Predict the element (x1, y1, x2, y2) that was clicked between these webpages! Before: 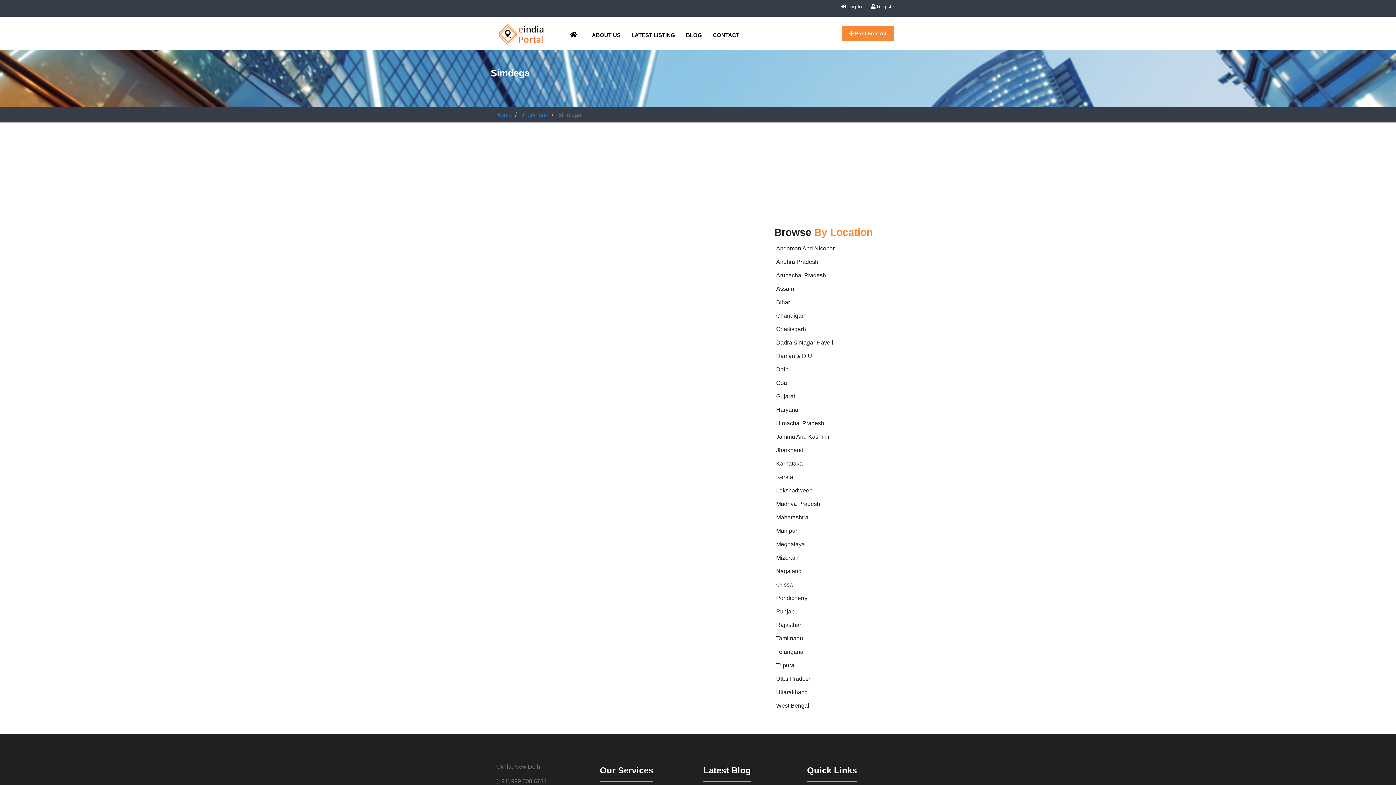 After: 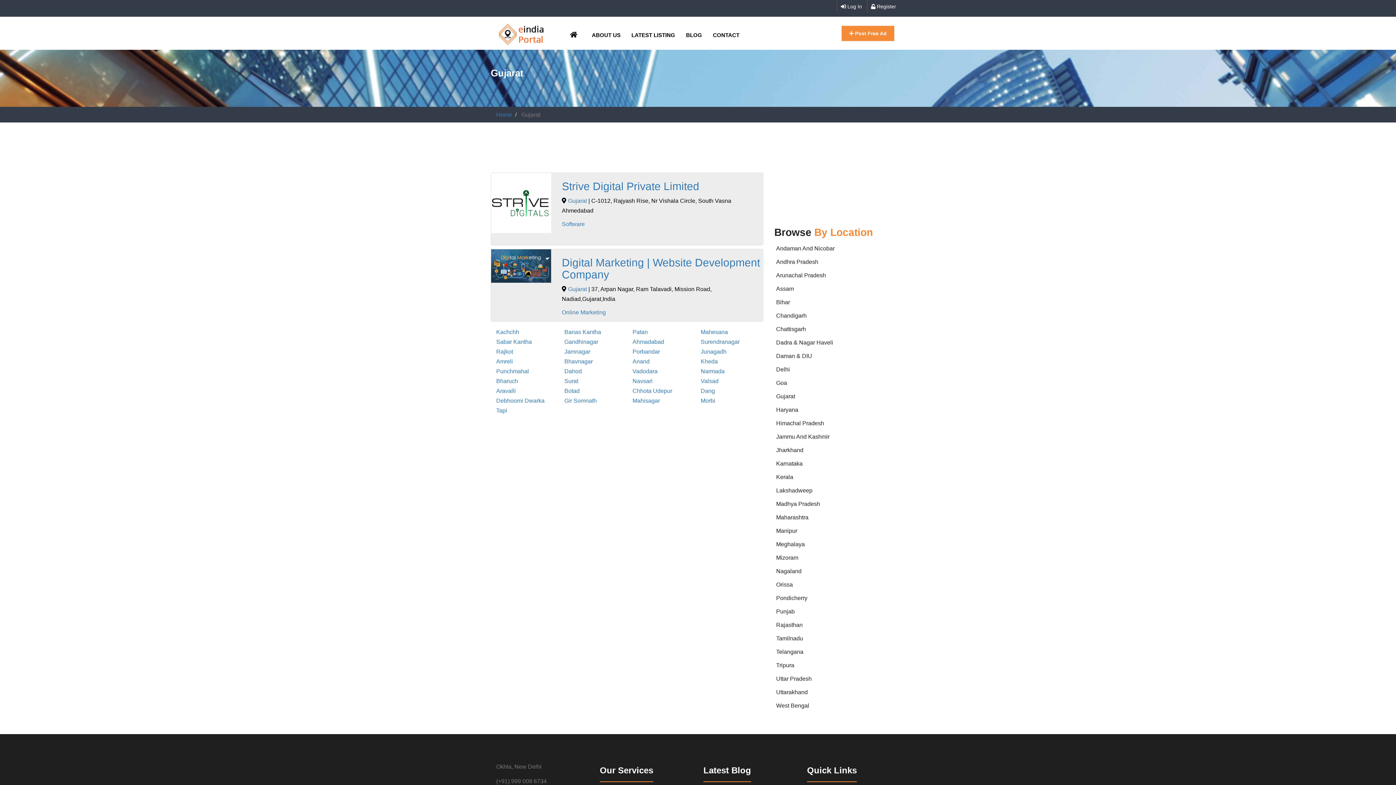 Action: bbox: (776, 393, 795, 399) label: Gujarat